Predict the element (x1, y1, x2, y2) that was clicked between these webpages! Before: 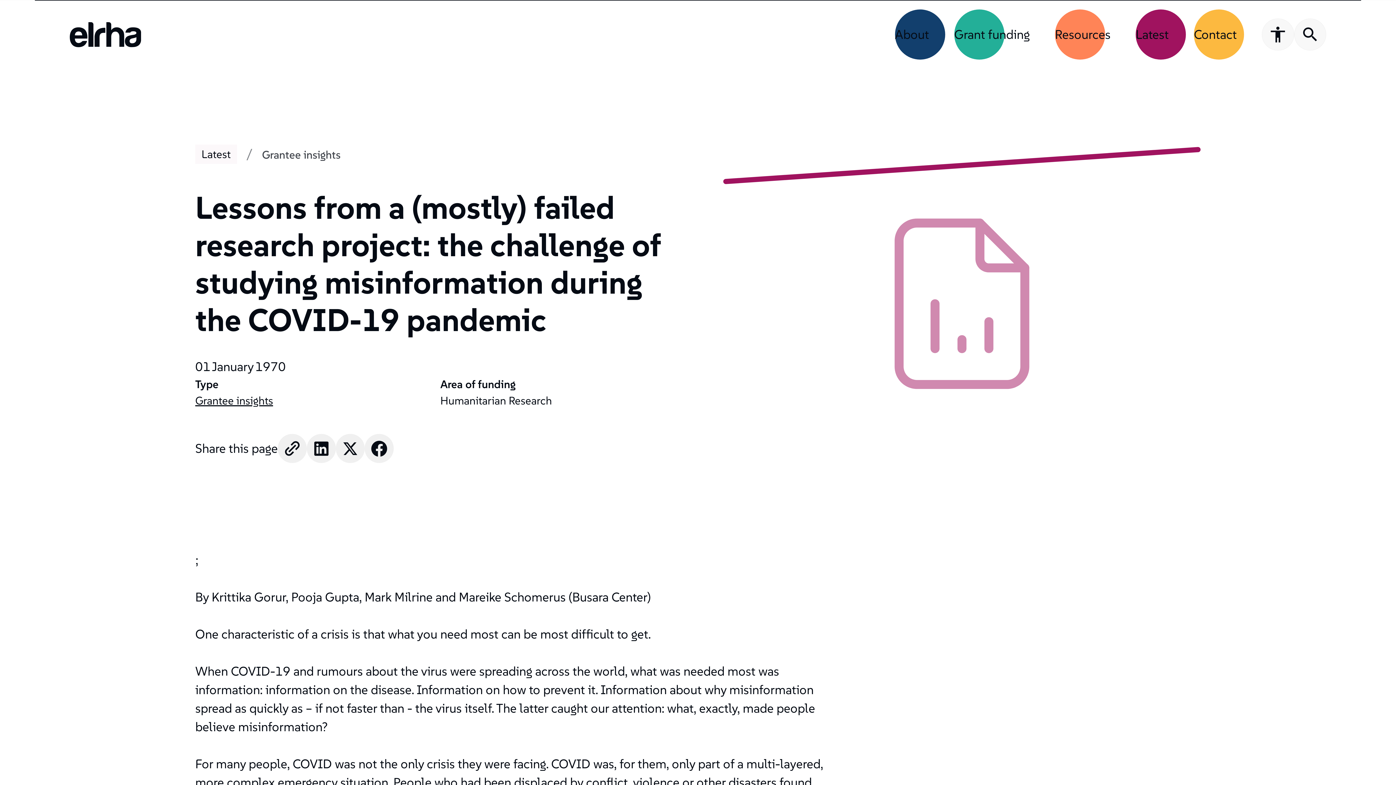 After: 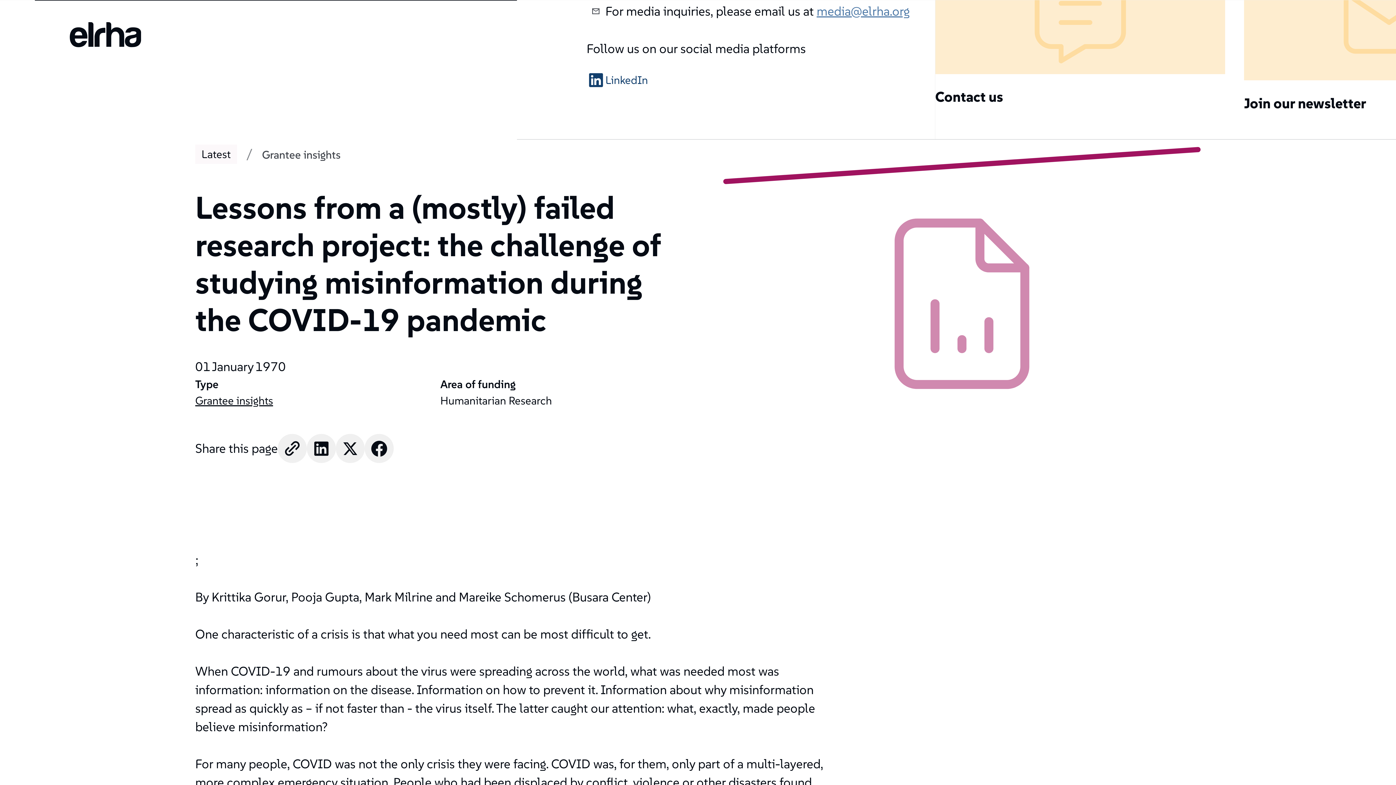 Action: bbox: (1181, 0, 1249, 69) label: Contact